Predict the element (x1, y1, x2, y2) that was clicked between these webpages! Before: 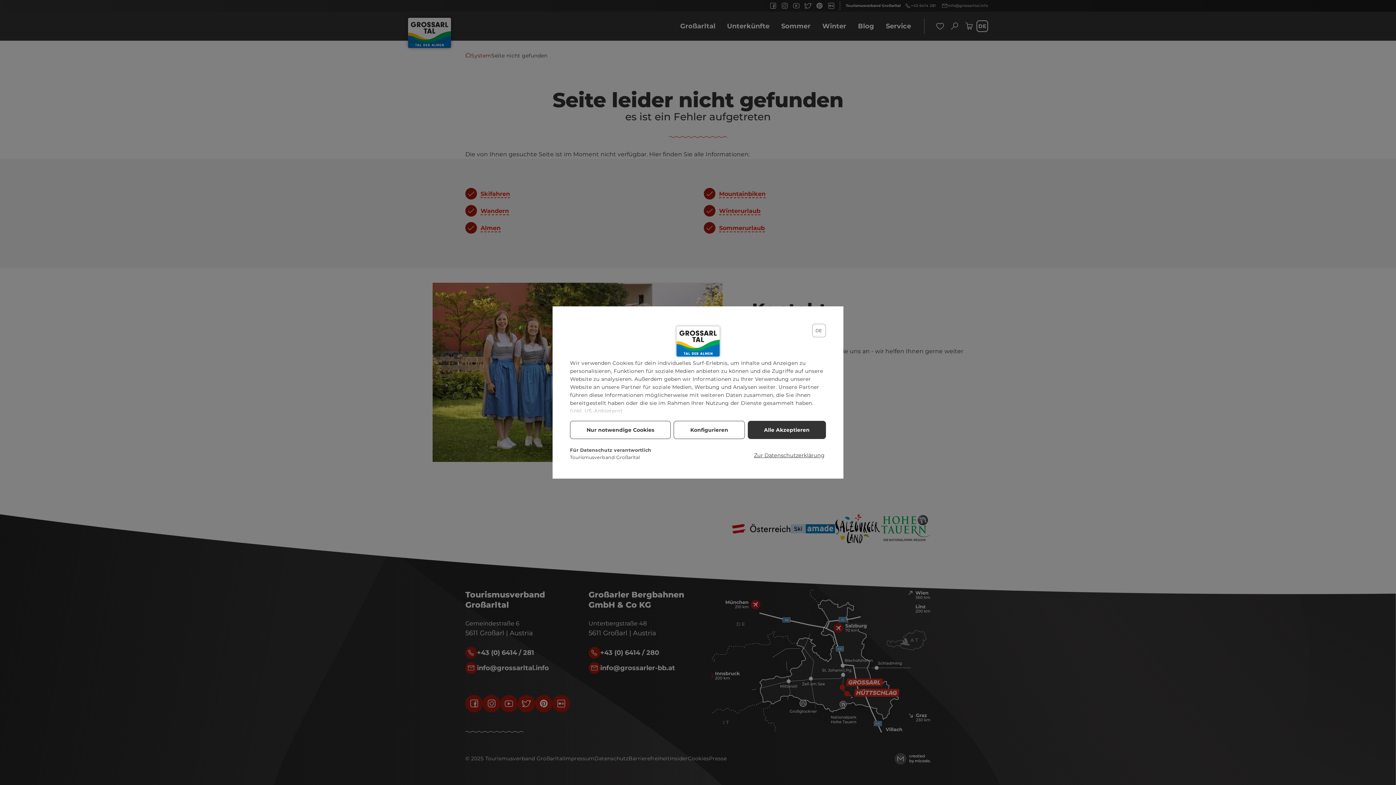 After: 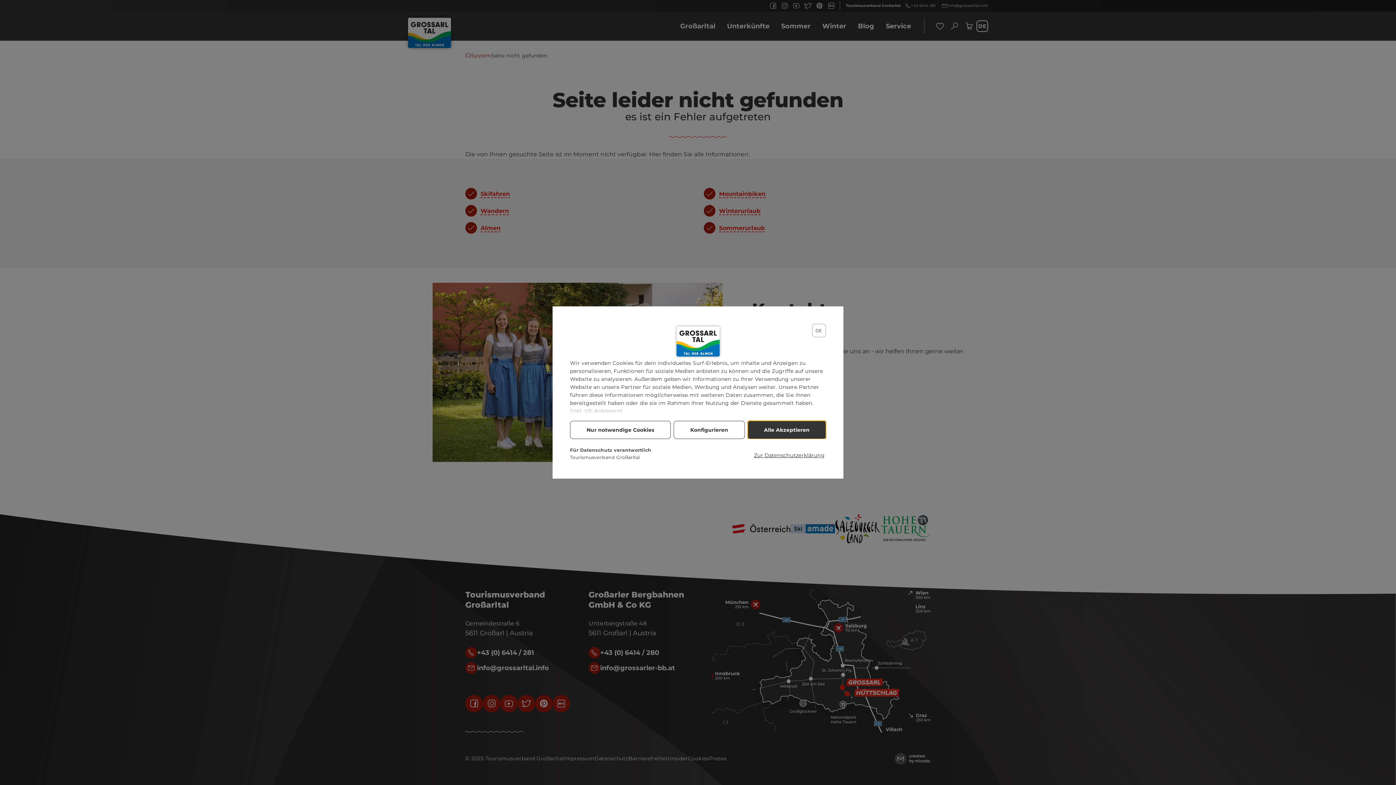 Action: bbox: (747, 421, 826, 439) label: Alle Akzeptieren